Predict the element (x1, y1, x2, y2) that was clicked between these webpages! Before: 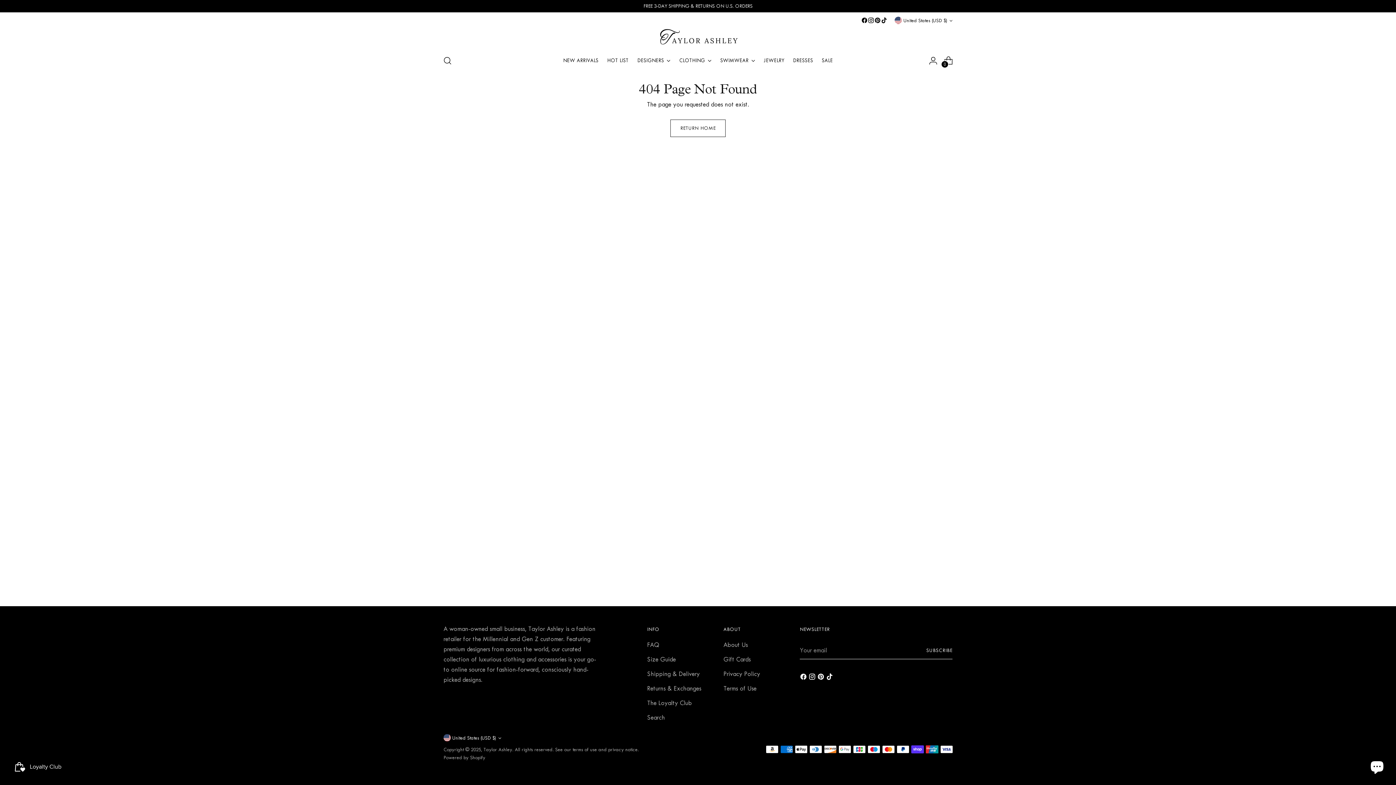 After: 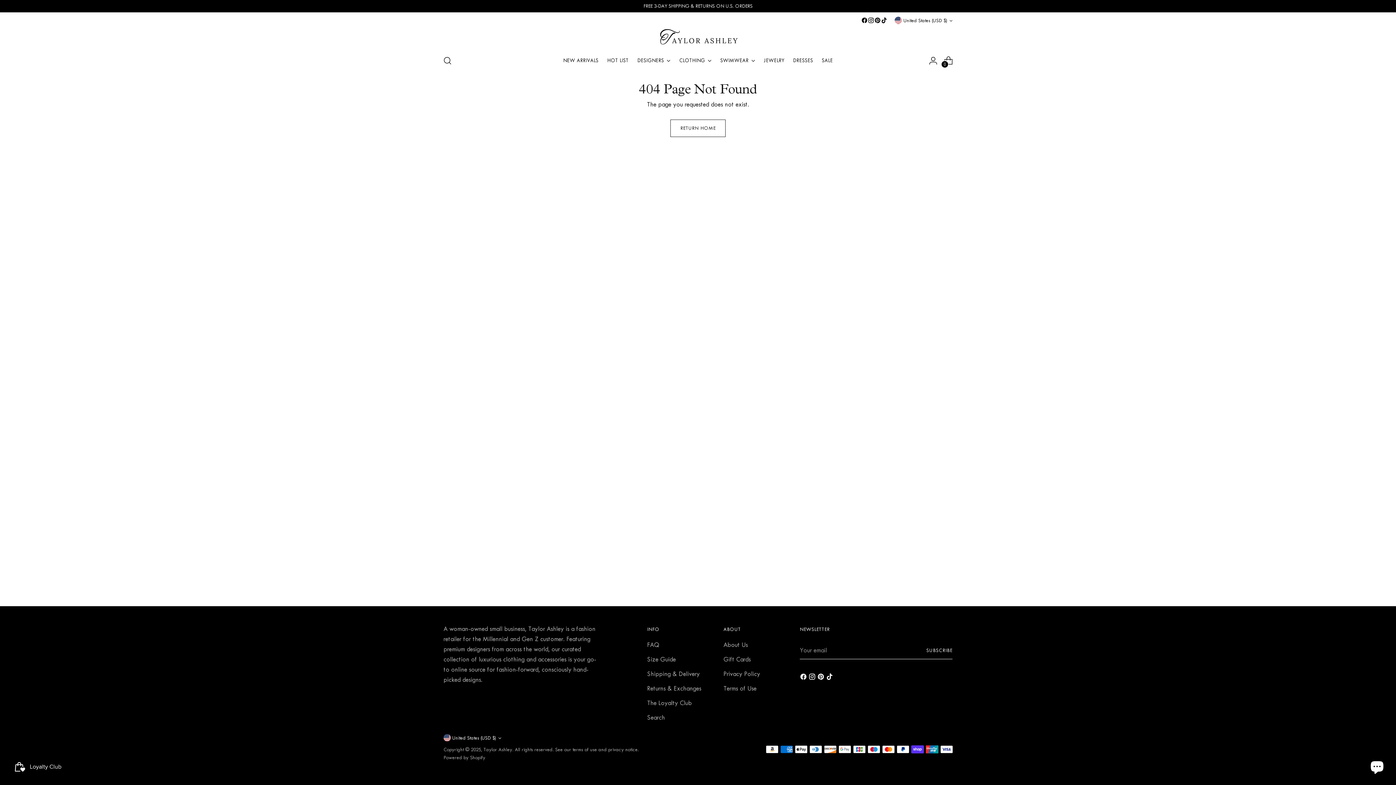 Action: bbox: (881, 17, 887, 23)